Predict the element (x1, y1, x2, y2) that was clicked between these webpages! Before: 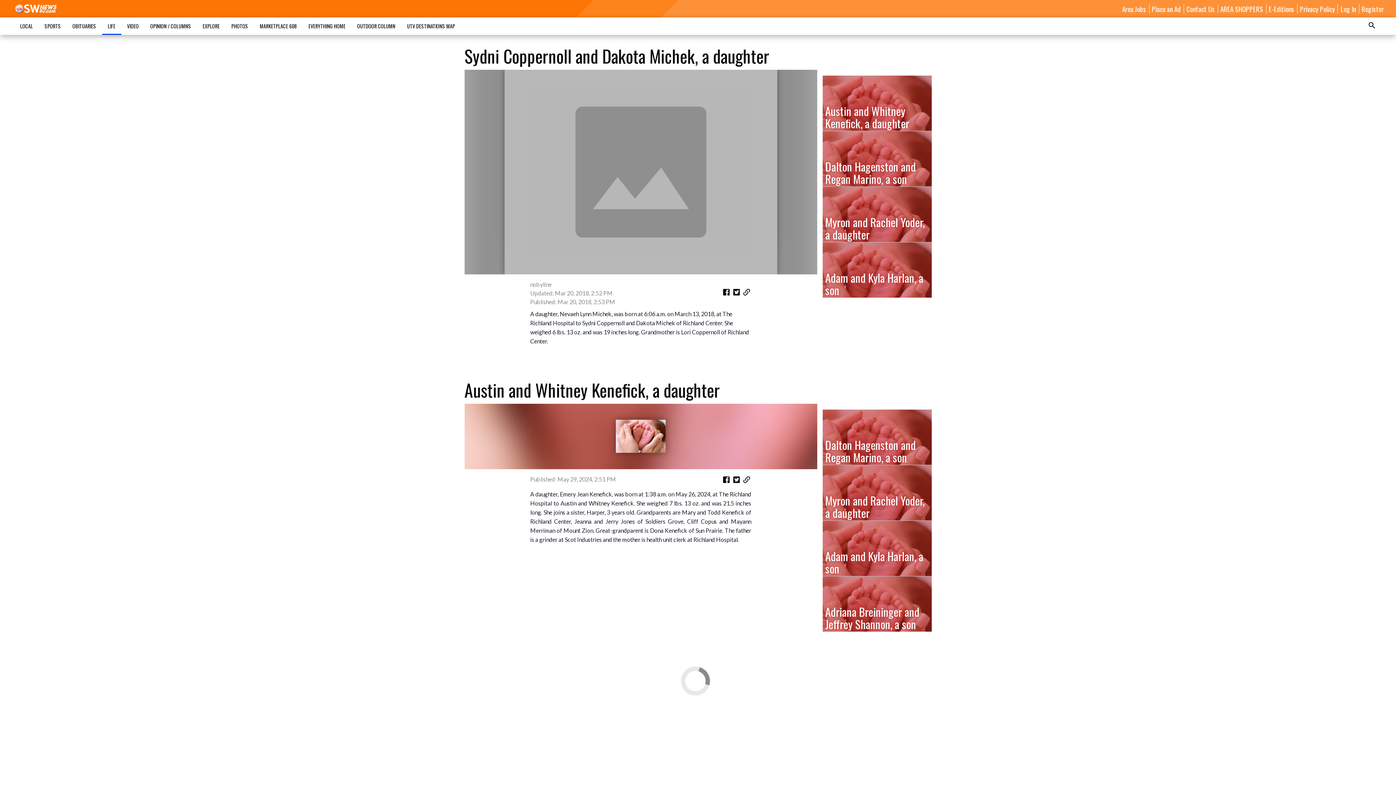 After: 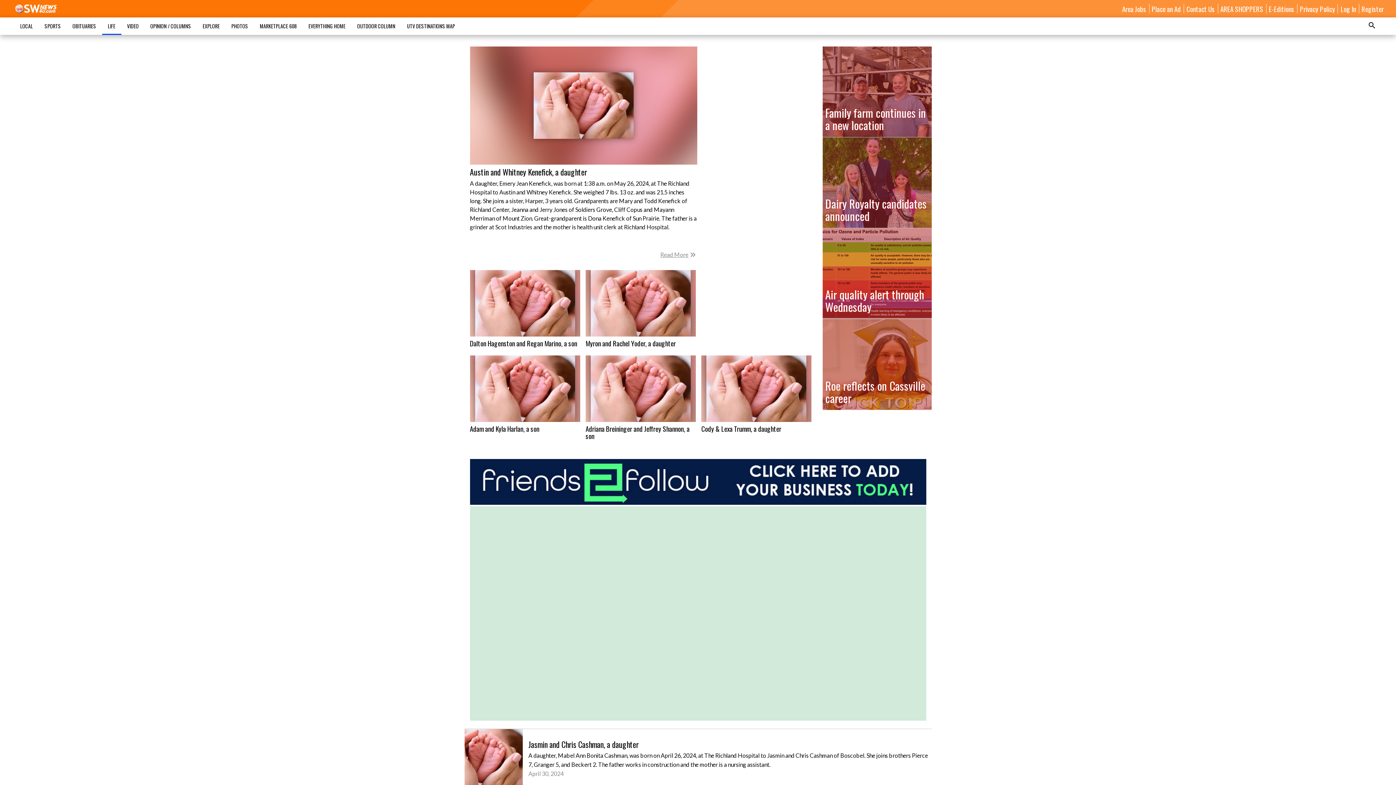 Action: label: LIFE bbox: (102, 18, 121, 33)